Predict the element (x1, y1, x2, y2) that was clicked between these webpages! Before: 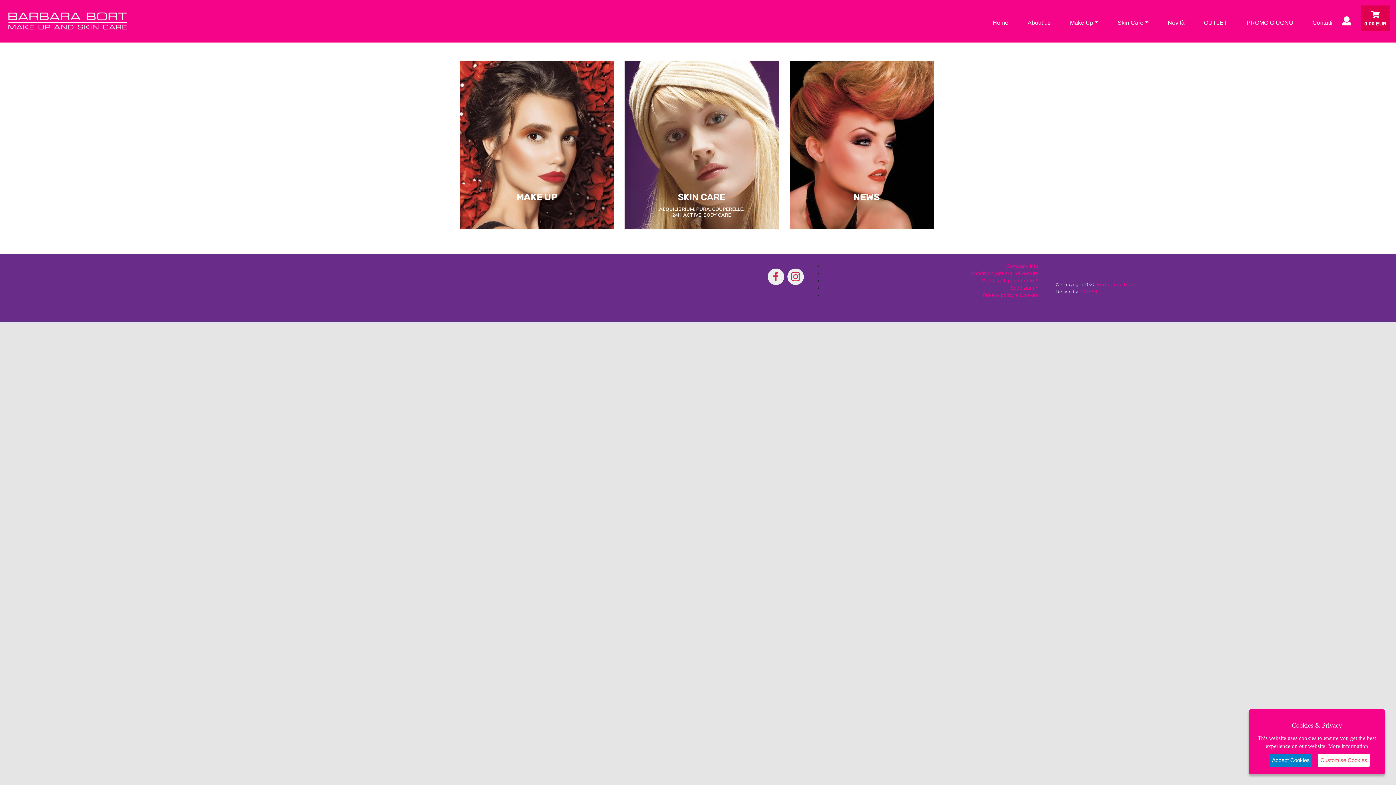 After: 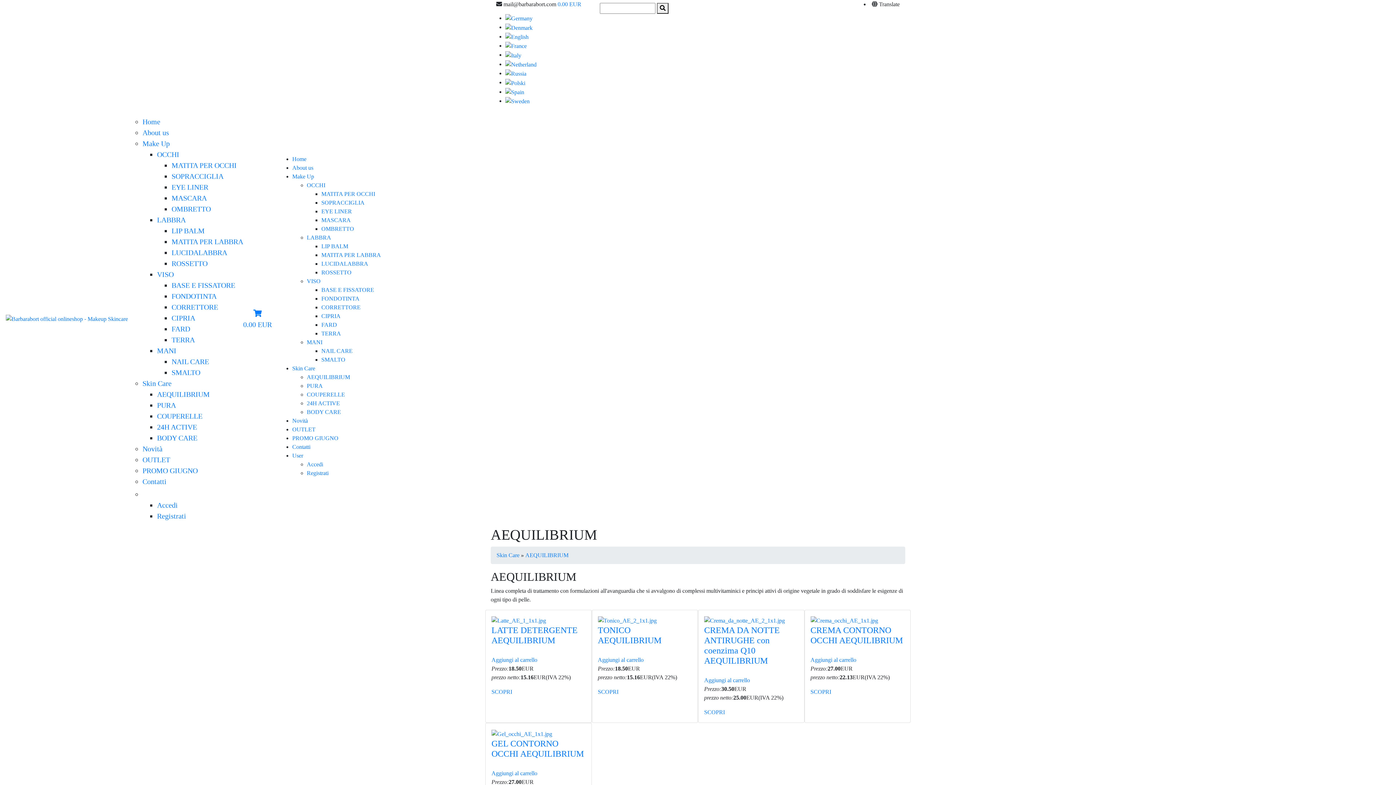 Action: bbox: (659, 206, 694, 212) label: AEQUILIBRIUM